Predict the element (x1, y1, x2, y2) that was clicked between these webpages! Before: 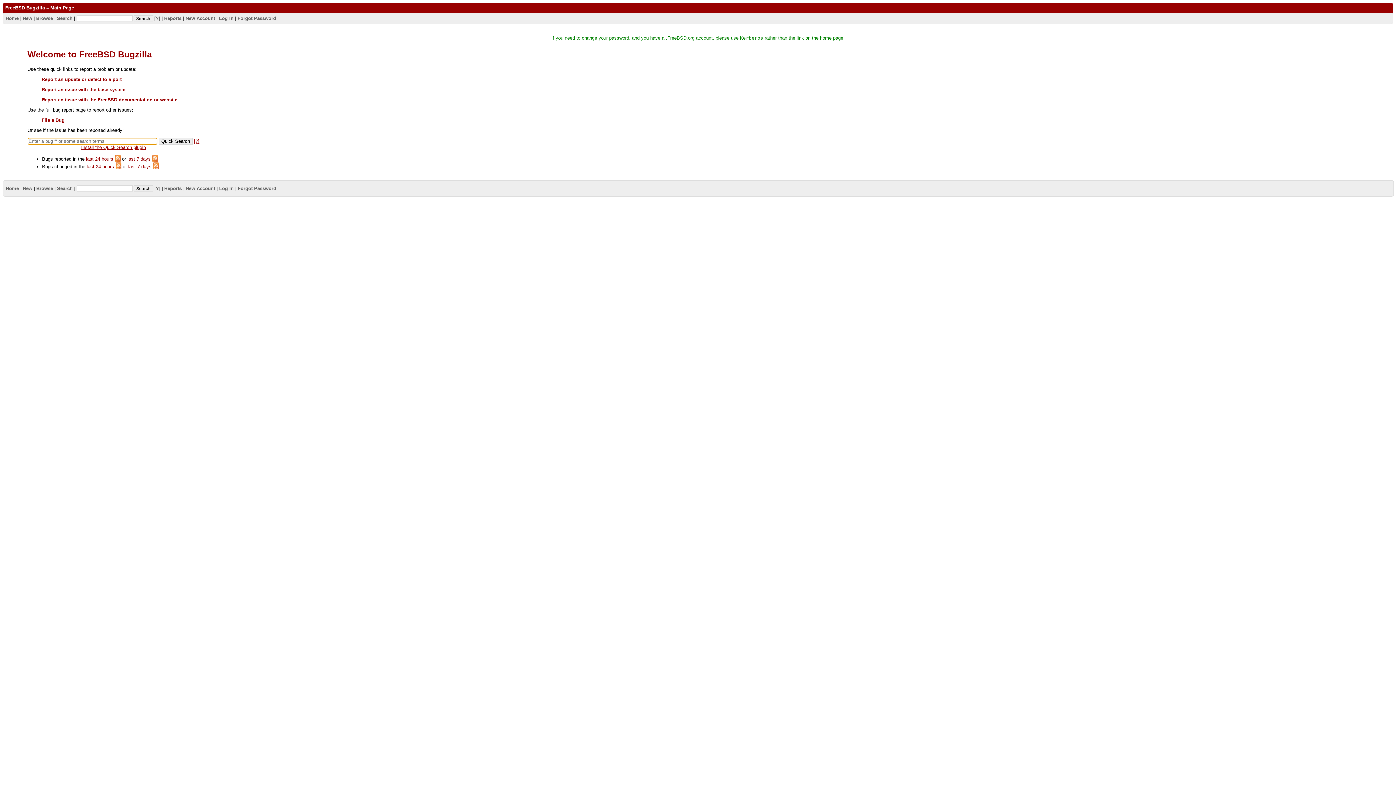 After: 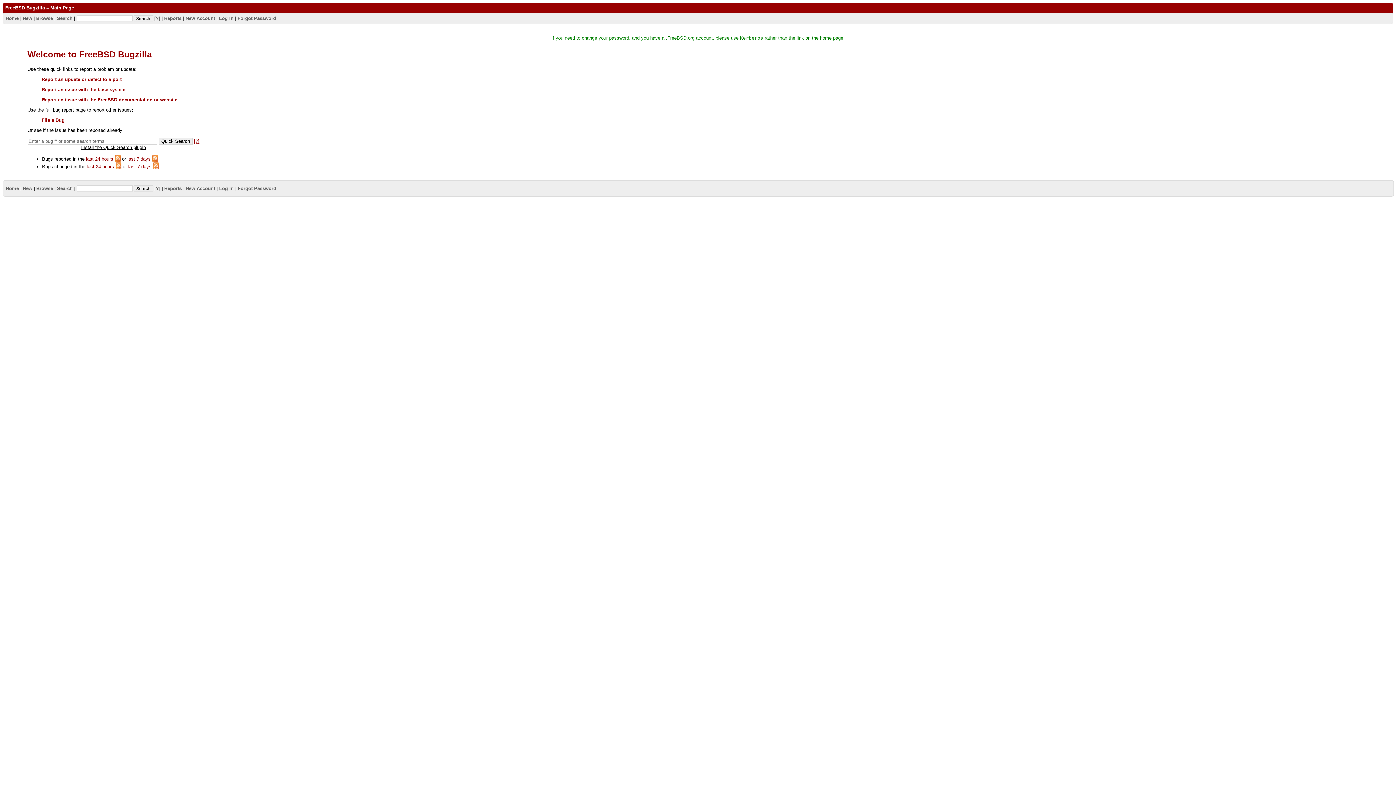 Action: bbox: (27, 144, 199, 150) label: Install the Quick Search plugin